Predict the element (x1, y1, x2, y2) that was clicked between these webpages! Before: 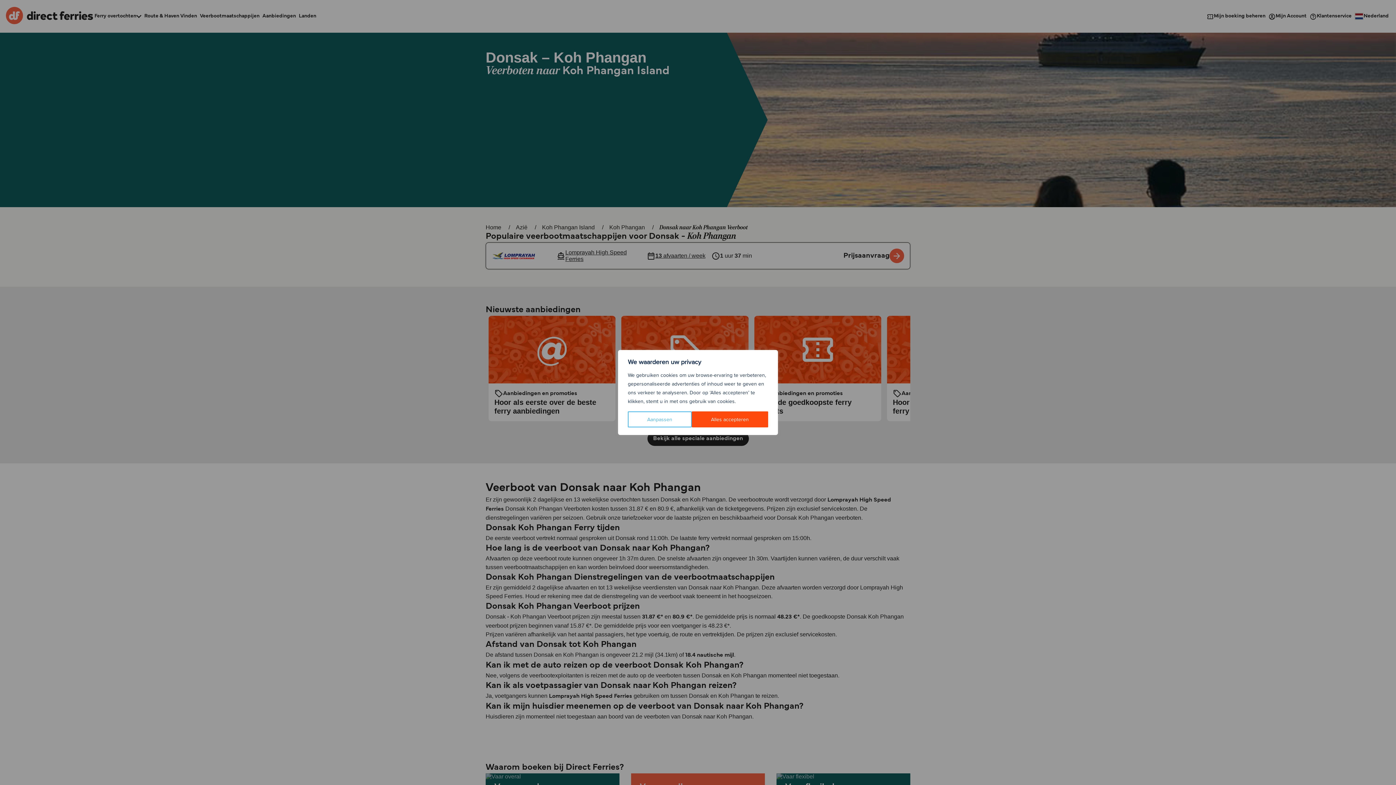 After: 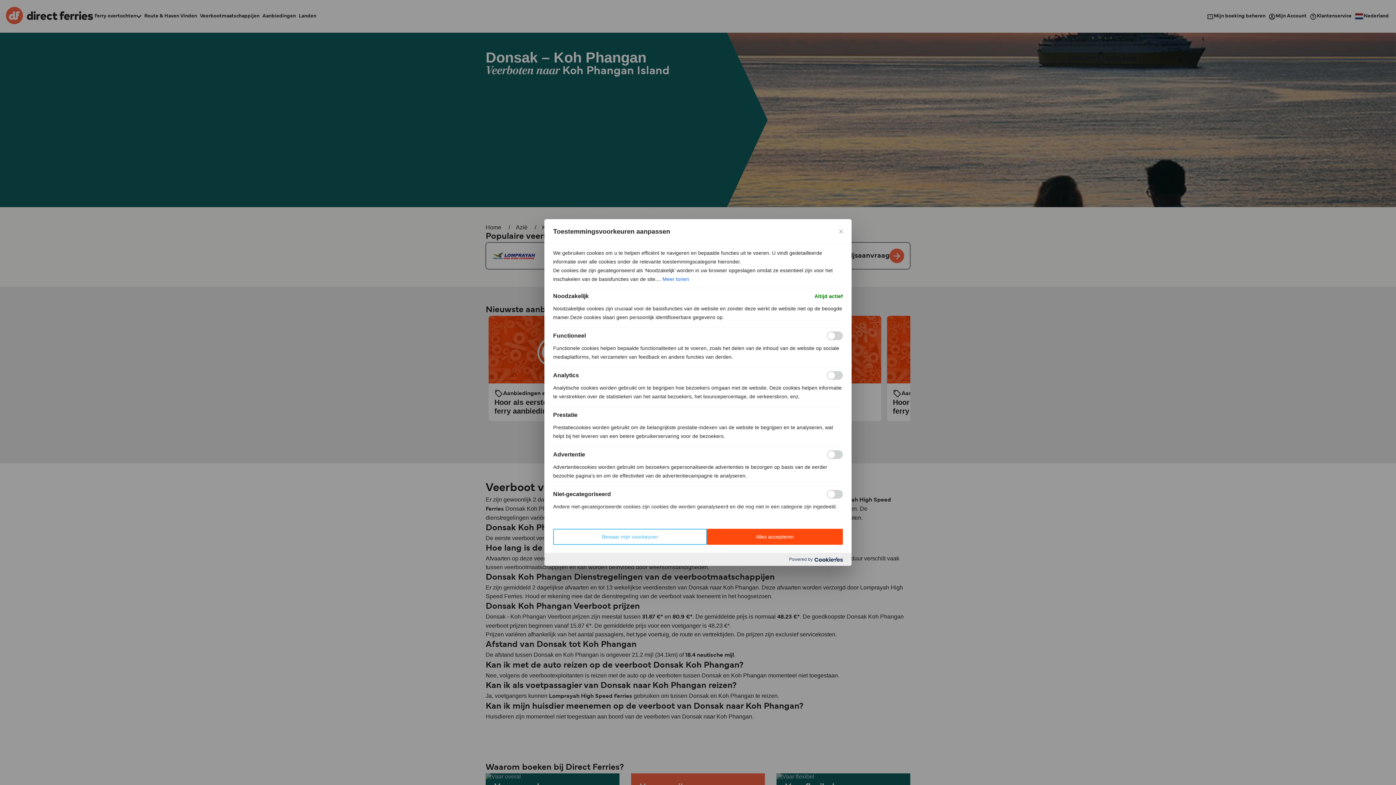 Action: bbox: (628, 411, 691, 427) label: Aanpassen